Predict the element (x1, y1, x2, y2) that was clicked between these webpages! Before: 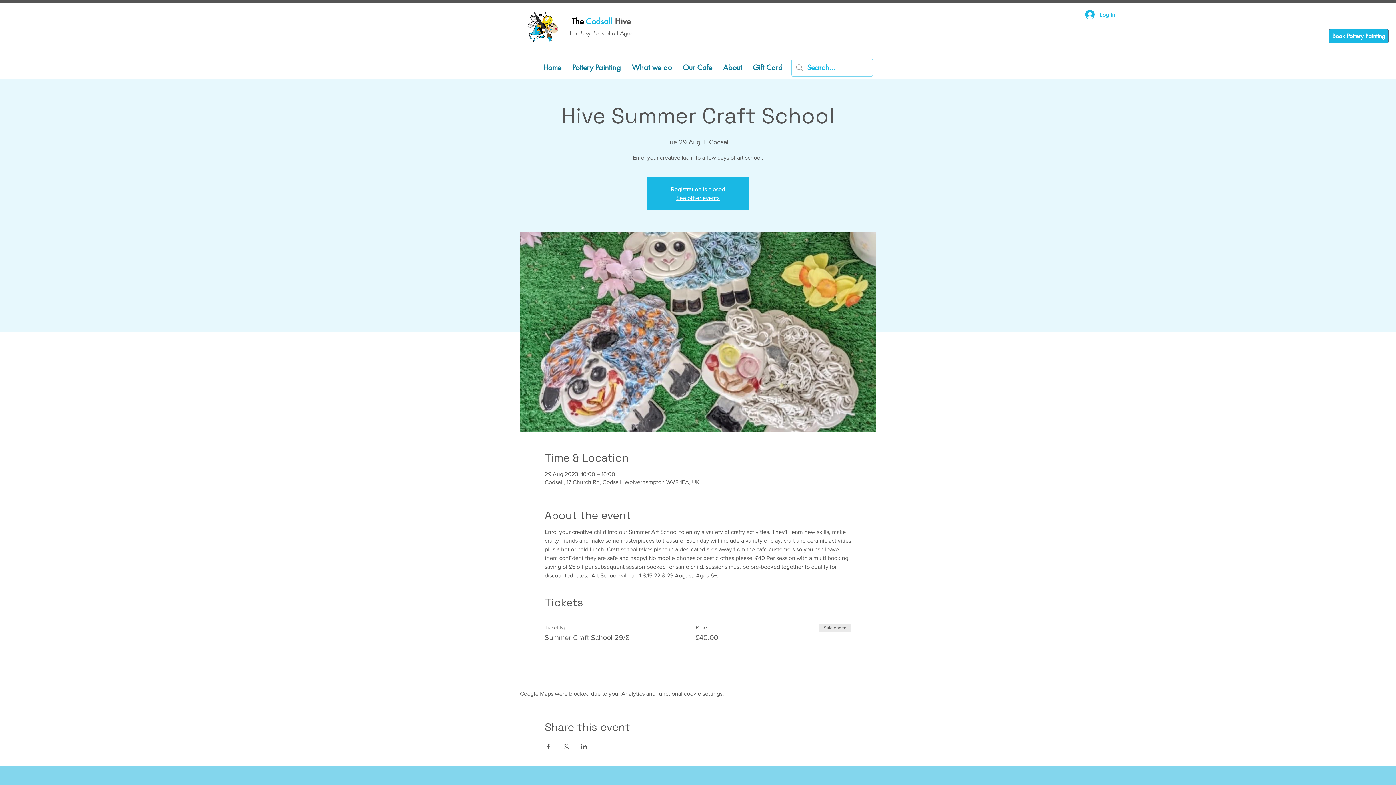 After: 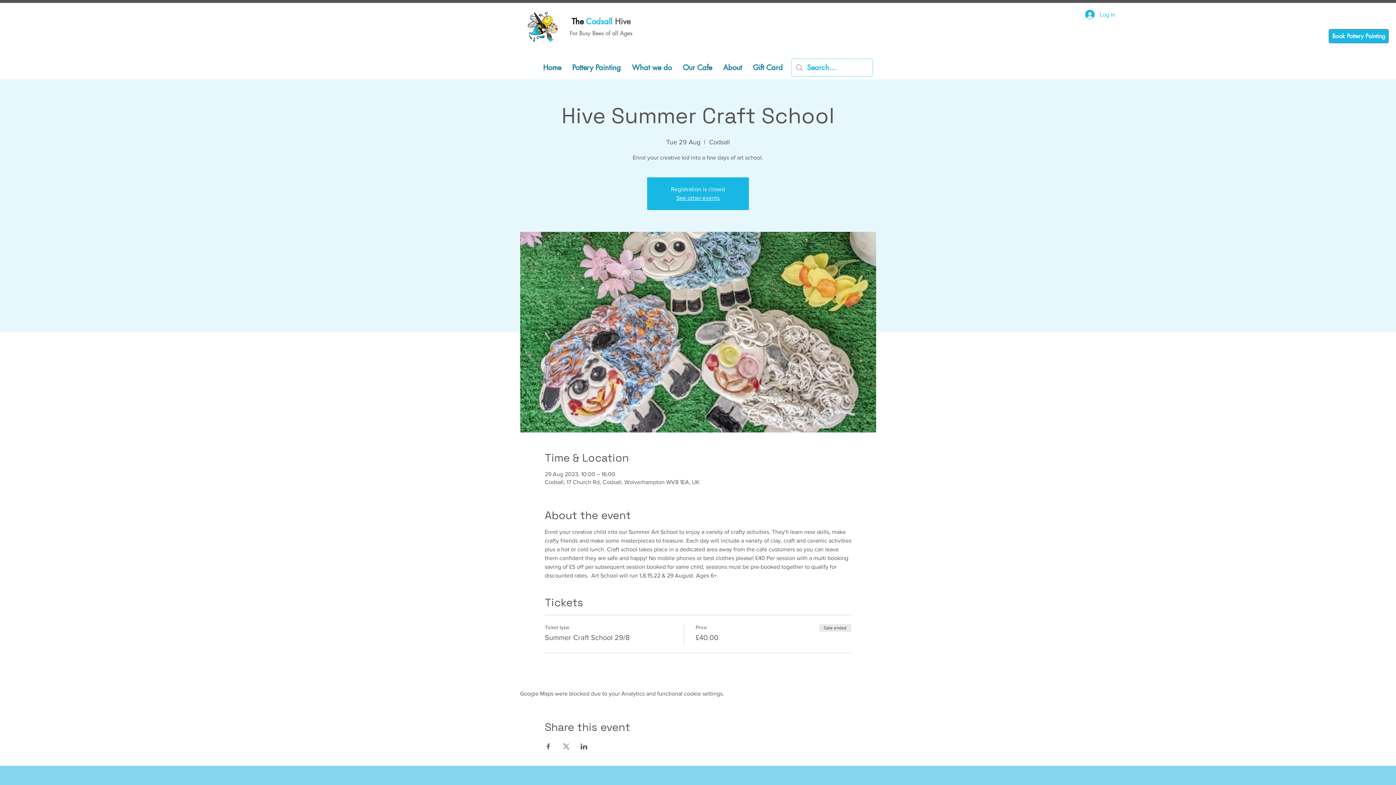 Action: label: Our Cafe bbox: (677, 58, 717, 76)